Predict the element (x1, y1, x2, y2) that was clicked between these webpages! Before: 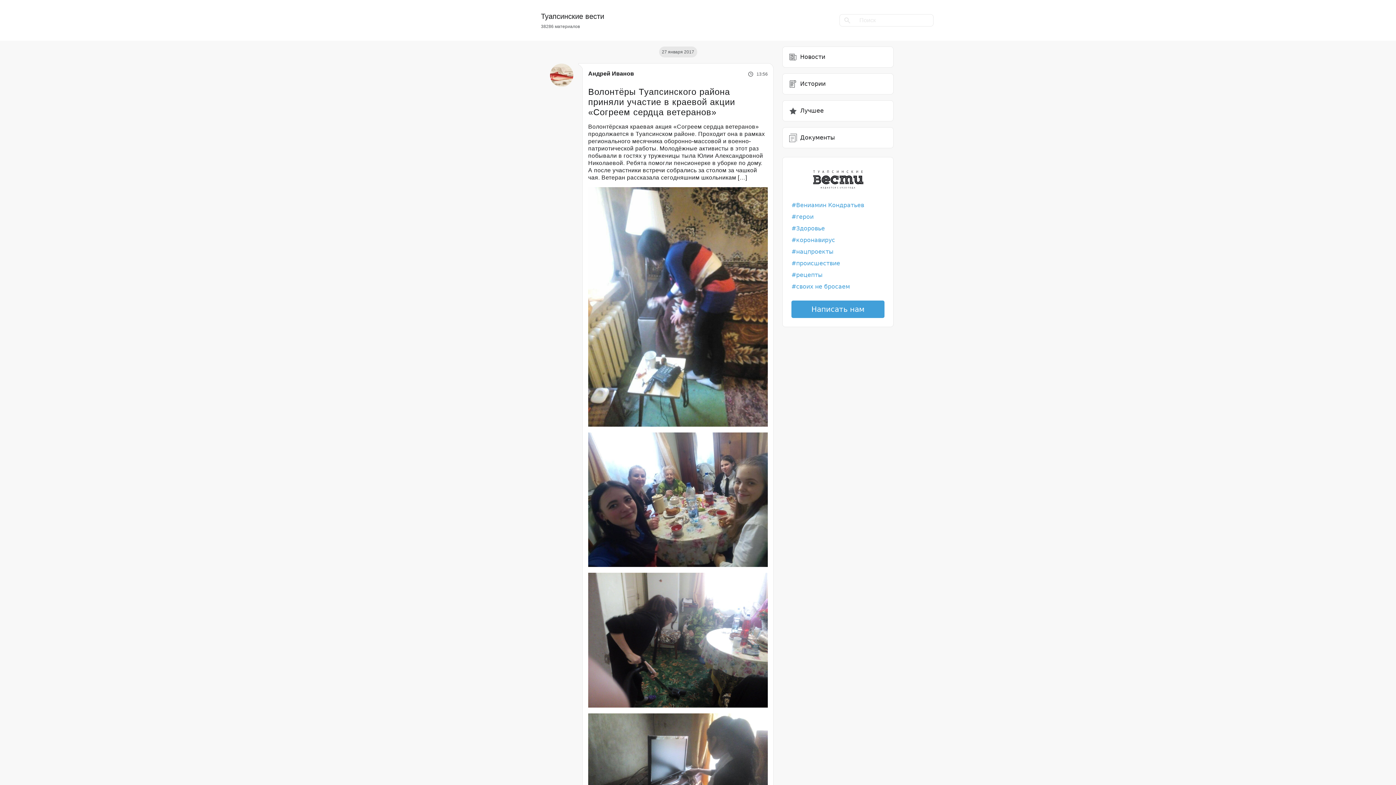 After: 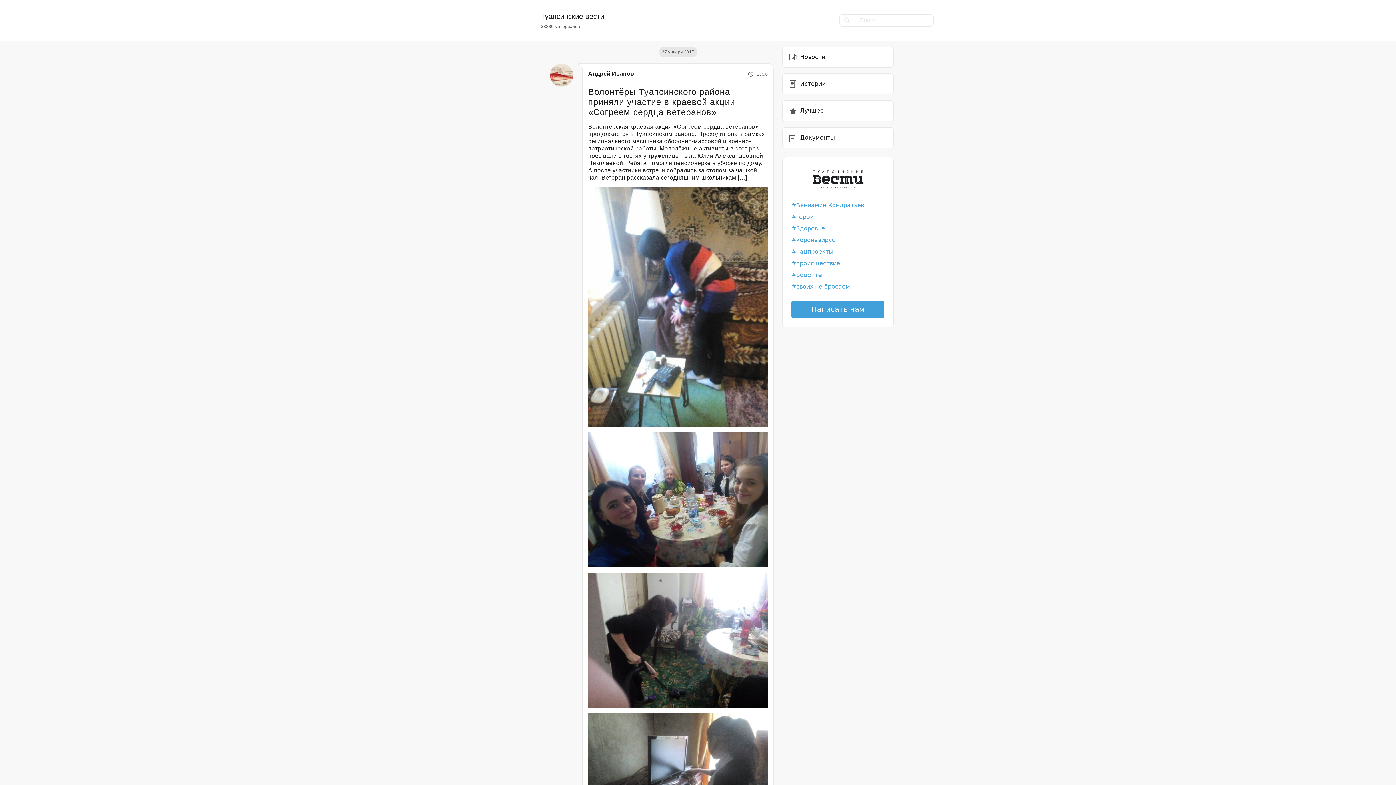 Action: bbox: (791, 201, 864, 208) label: Вениамин Кондратьев